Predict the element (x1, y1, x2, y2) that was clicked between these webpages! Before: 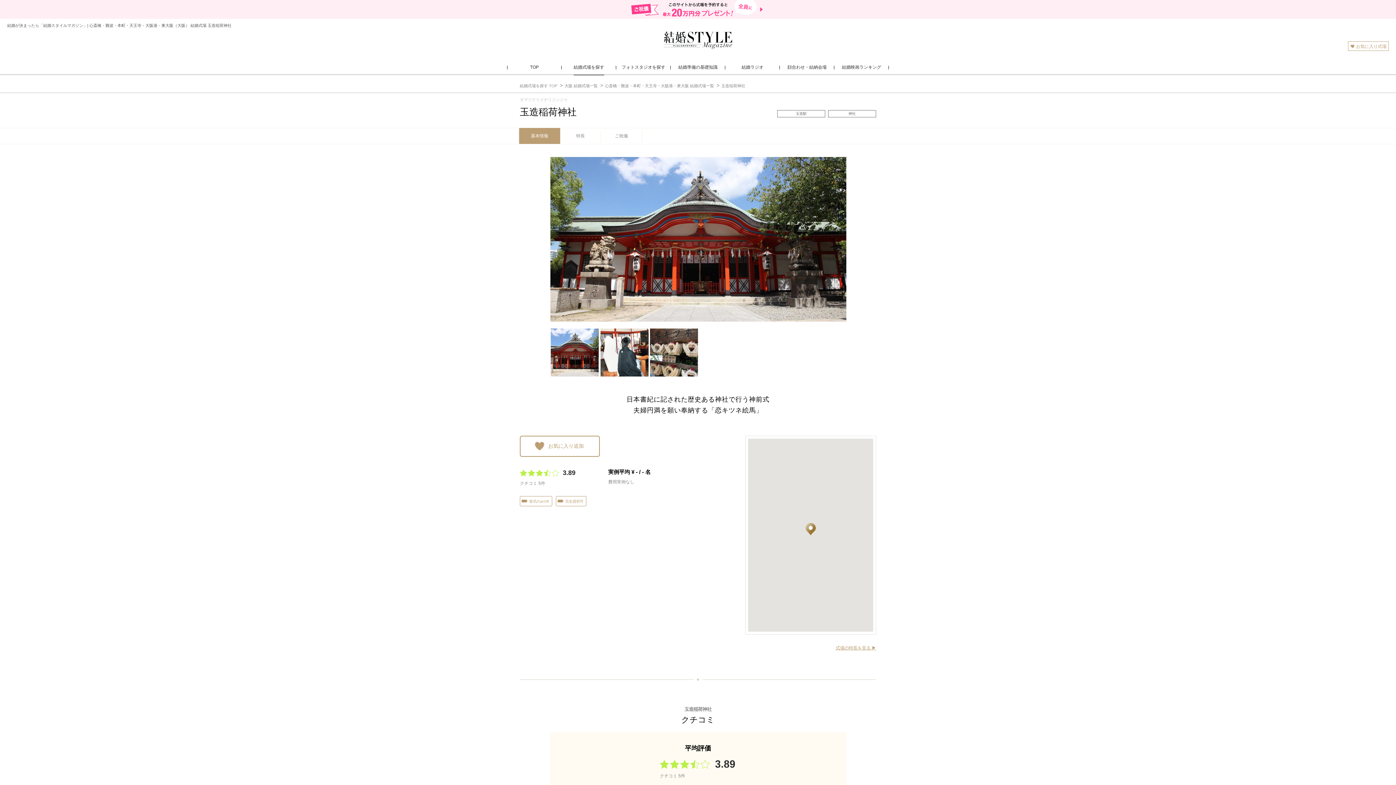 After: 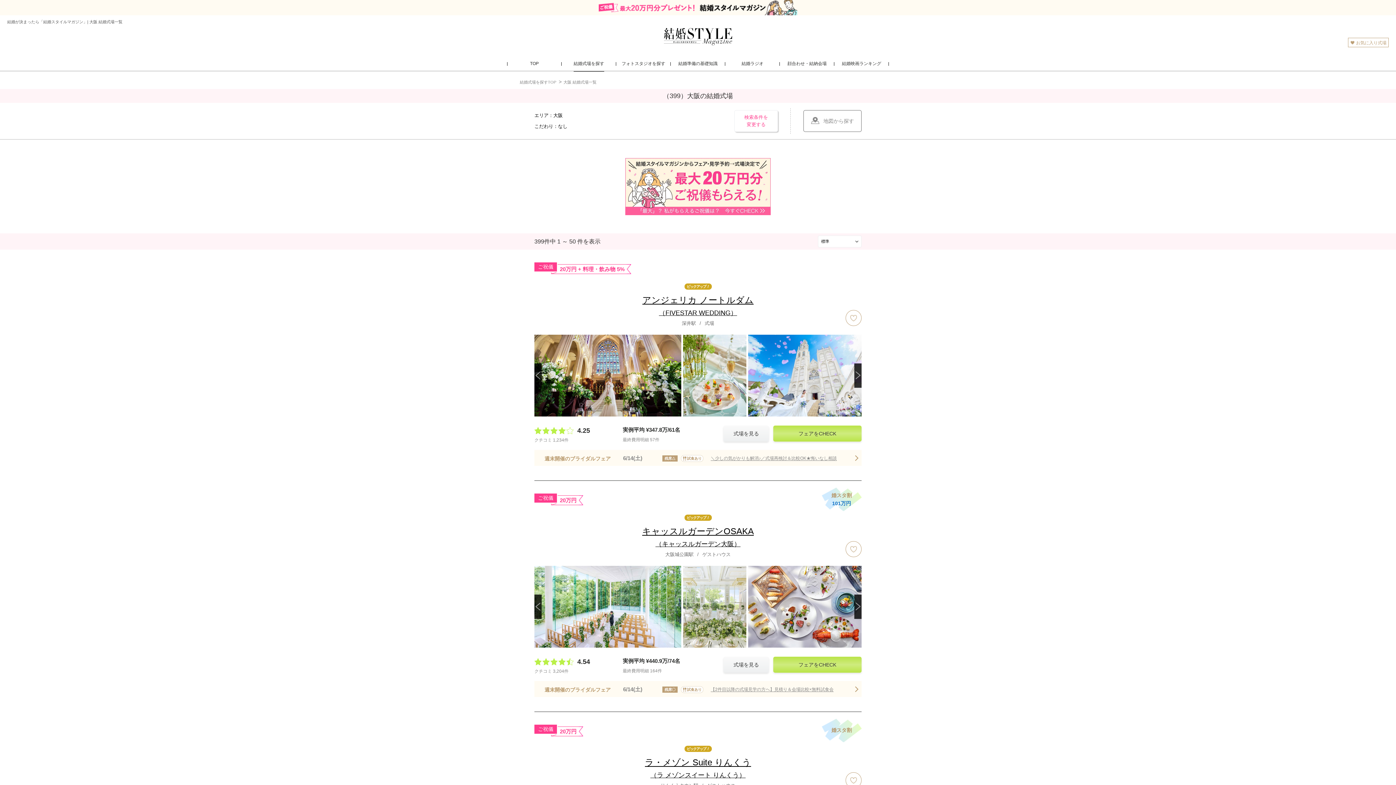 Action: label: 大阪 結婚式場一覧 bbox: (564, 82, 605, 89)